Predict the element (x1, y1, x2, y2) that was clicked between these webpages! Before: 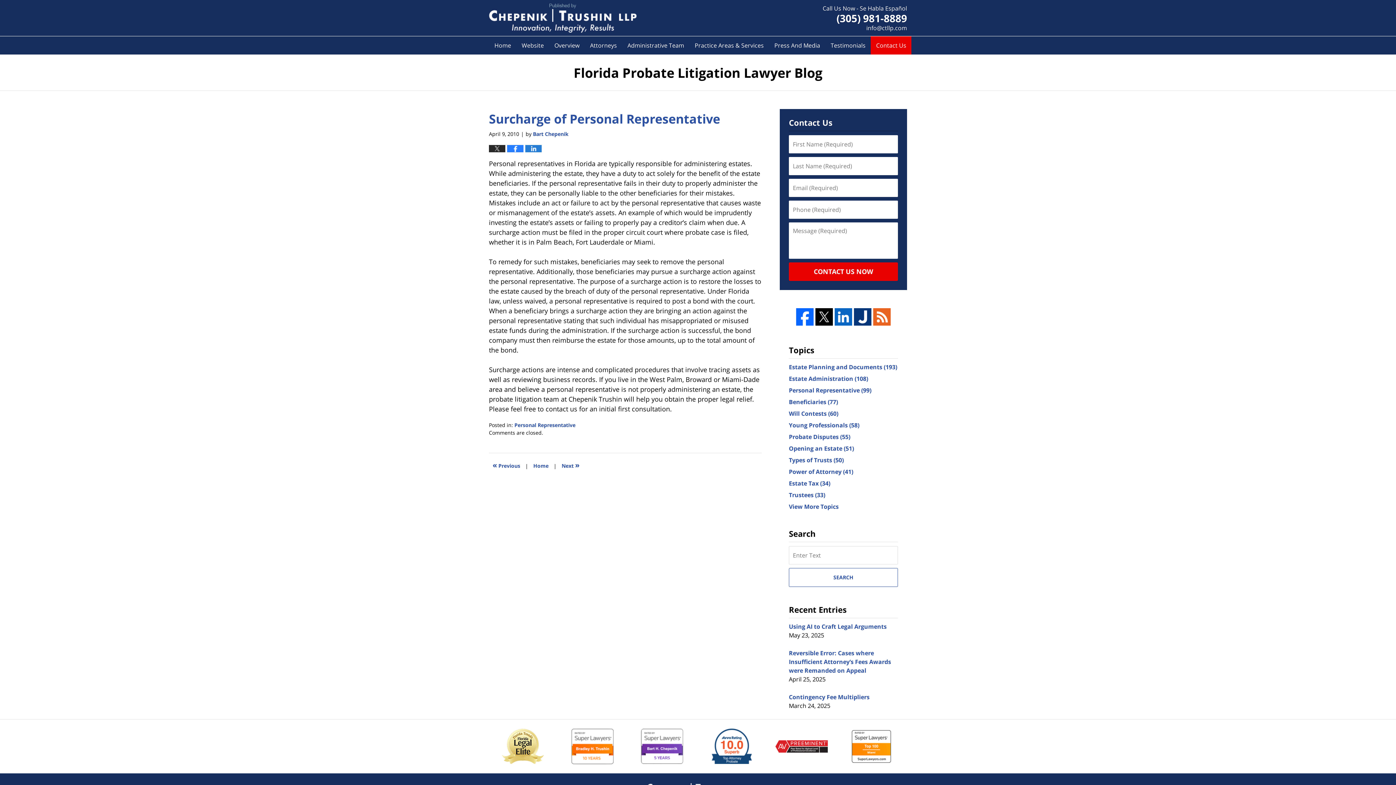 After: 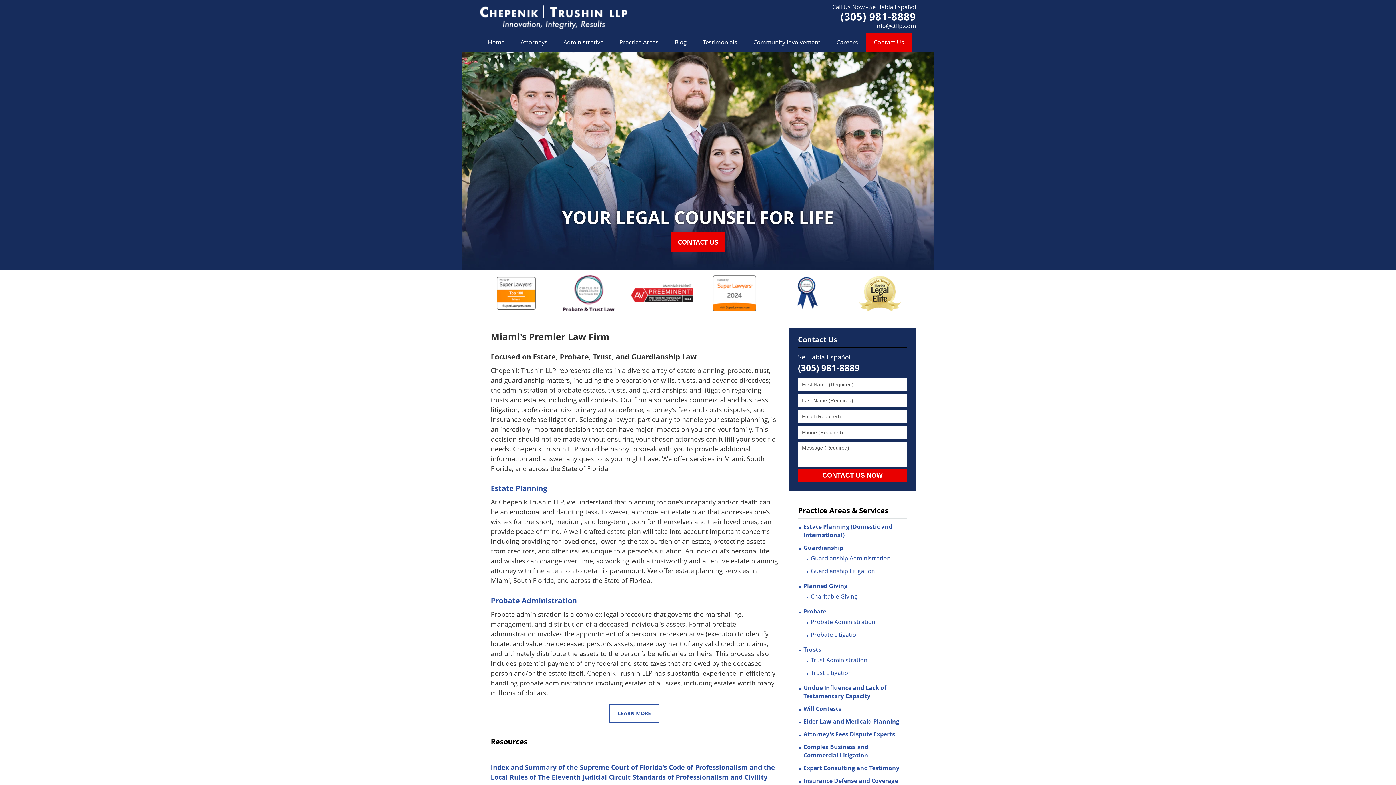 Action: label: Florida Probate Litigation Lawyer Blog bbox: (489, 3, 636, 32)